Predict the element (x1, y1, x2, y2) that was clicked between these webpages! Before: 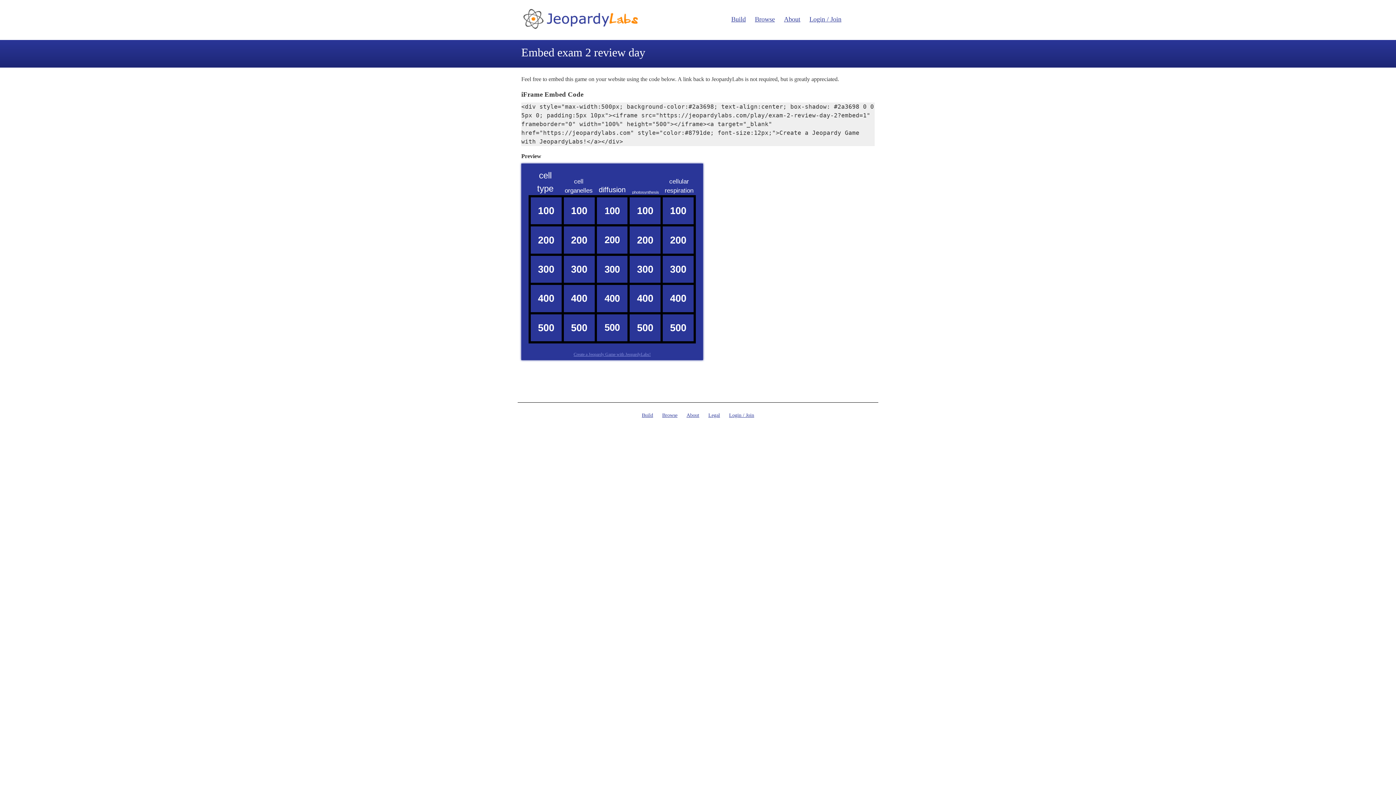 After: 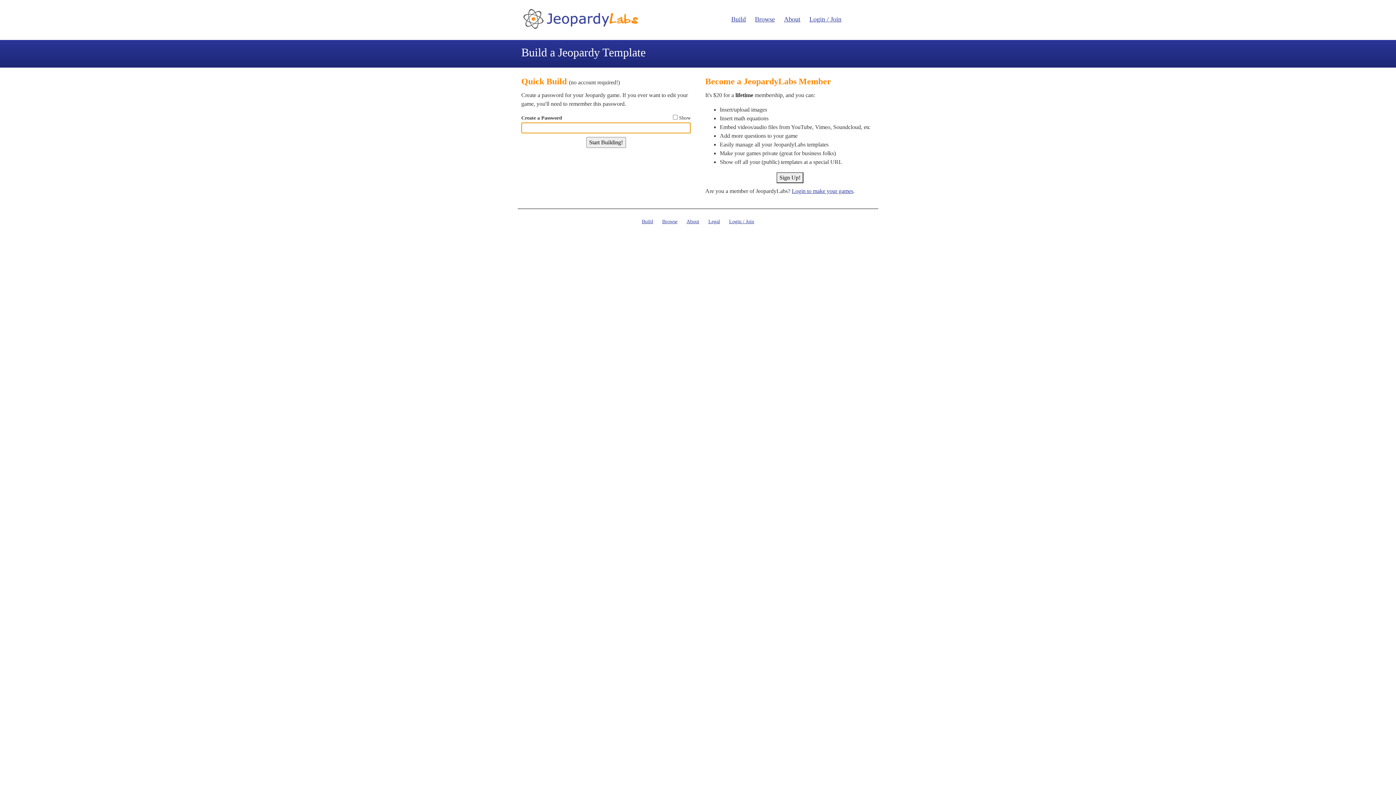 Action: label: Build bbox: (731, 15, 746, 22)